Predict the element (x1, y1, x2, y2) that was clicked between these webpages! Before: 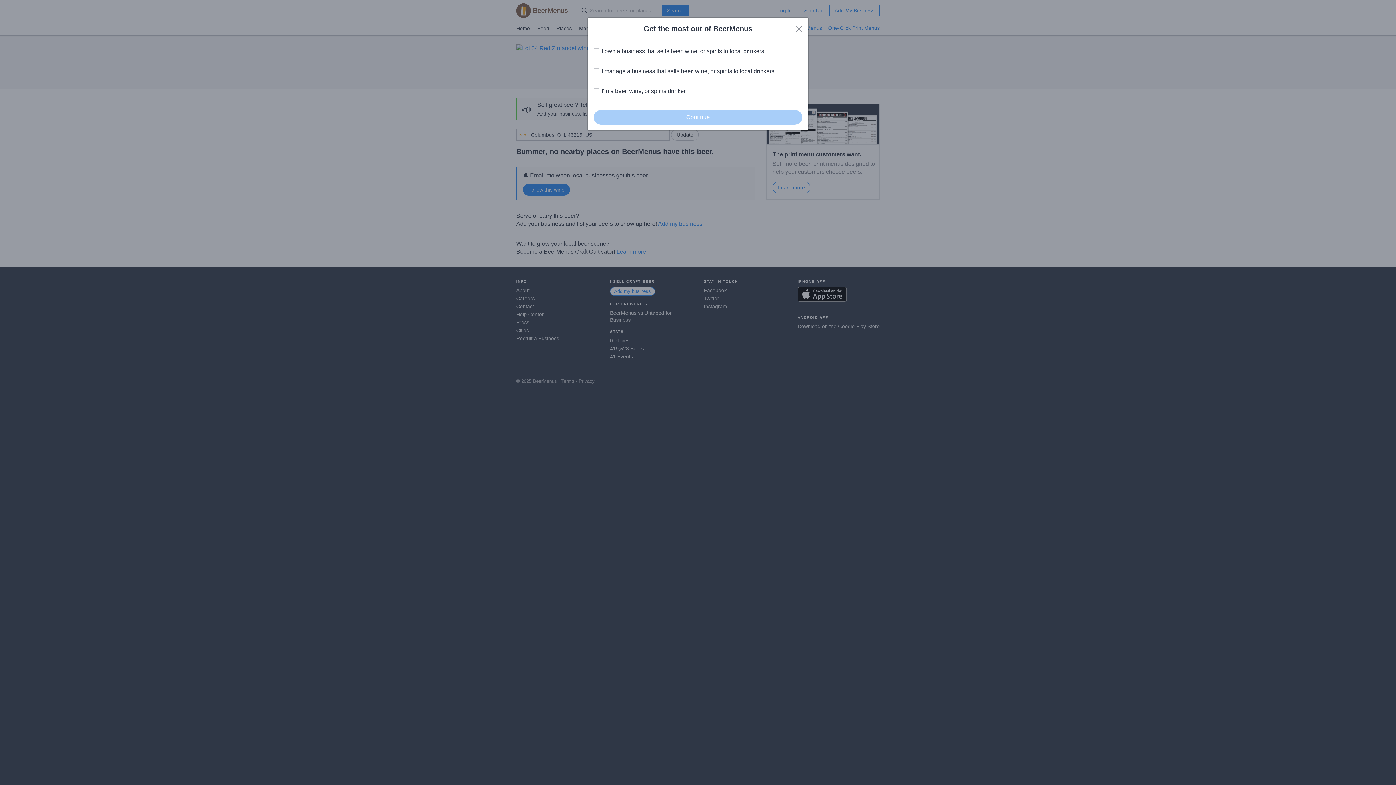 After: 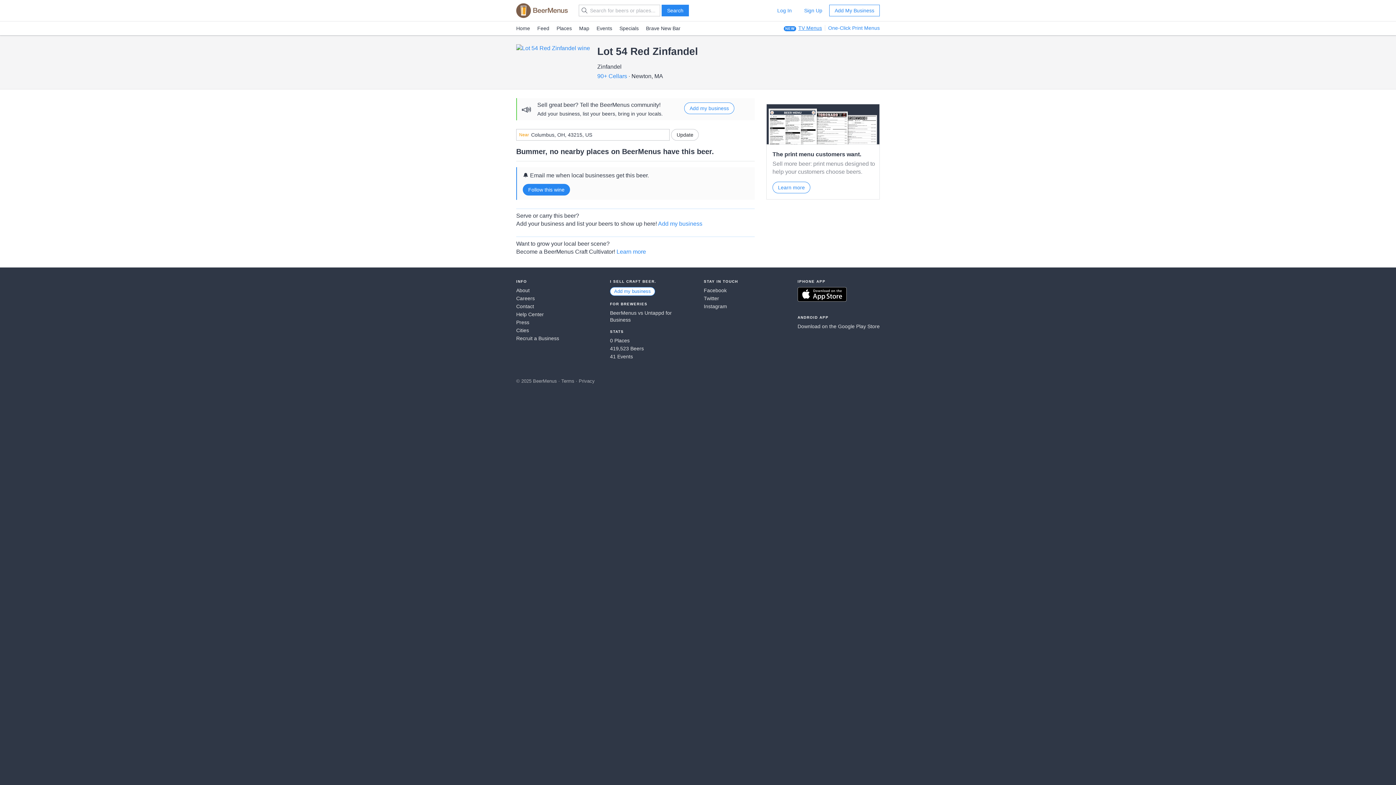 Action: bbox: (796, 25, 802, 32) label: Close